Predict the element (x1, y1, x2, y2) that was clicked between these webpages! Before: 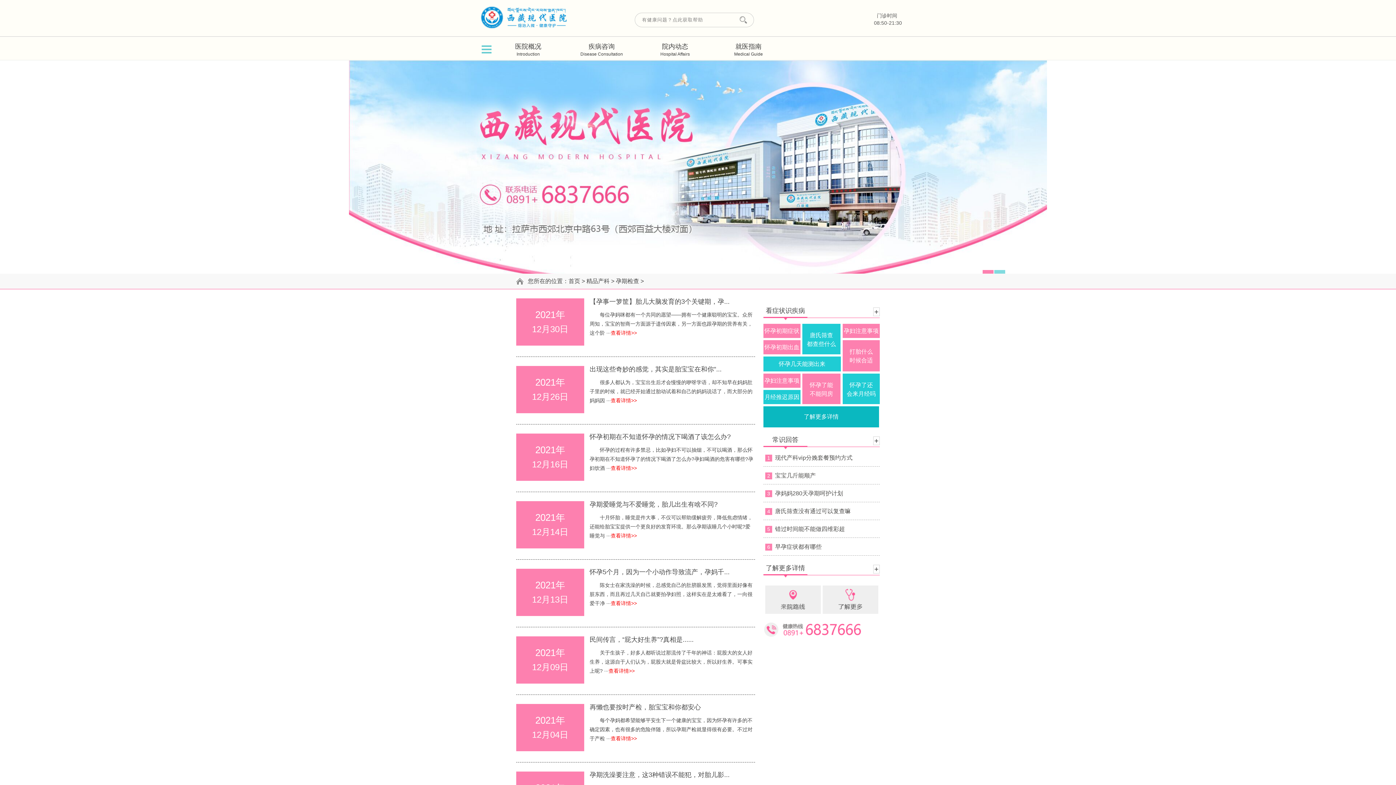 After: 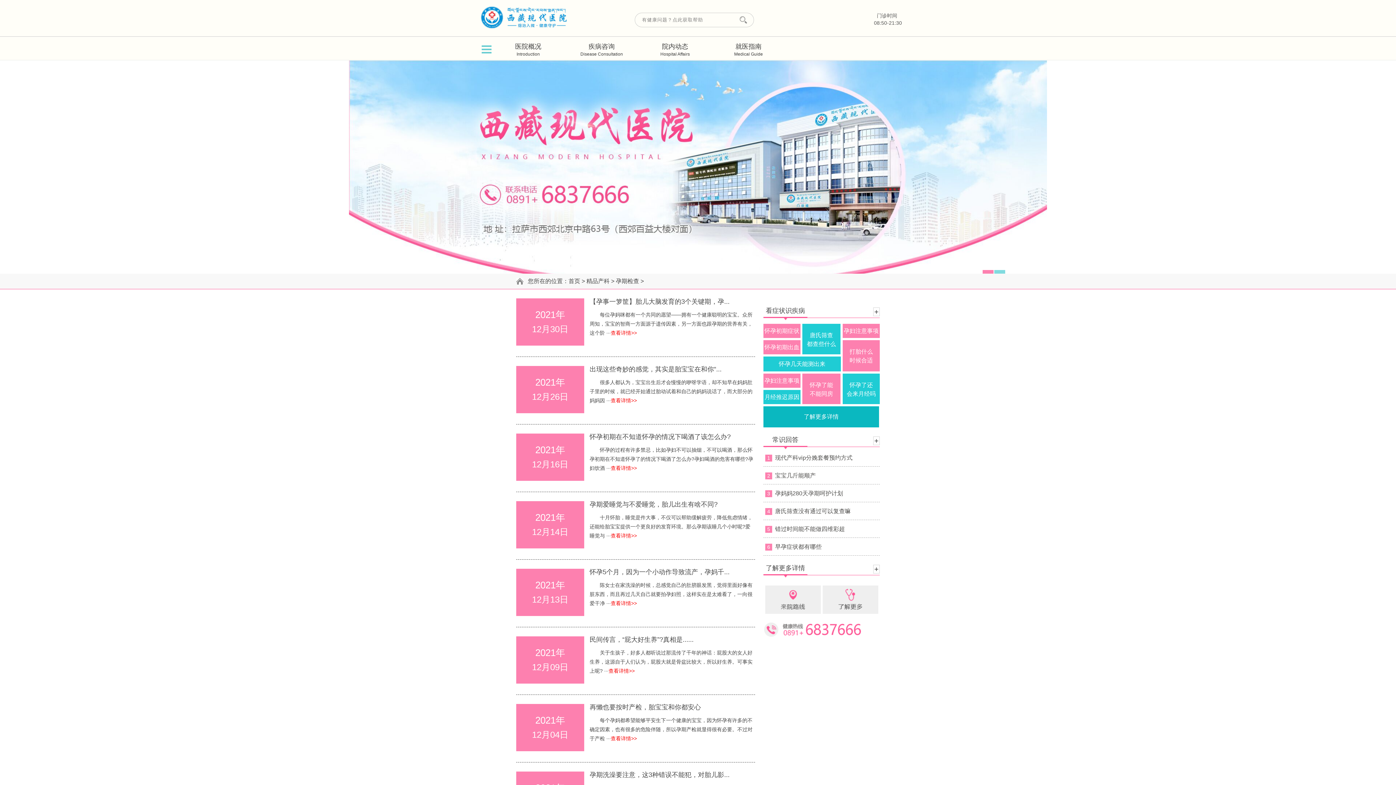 Action: bbox: (763, 466, 880, 484) label: 2

宝宝几斤能顺产